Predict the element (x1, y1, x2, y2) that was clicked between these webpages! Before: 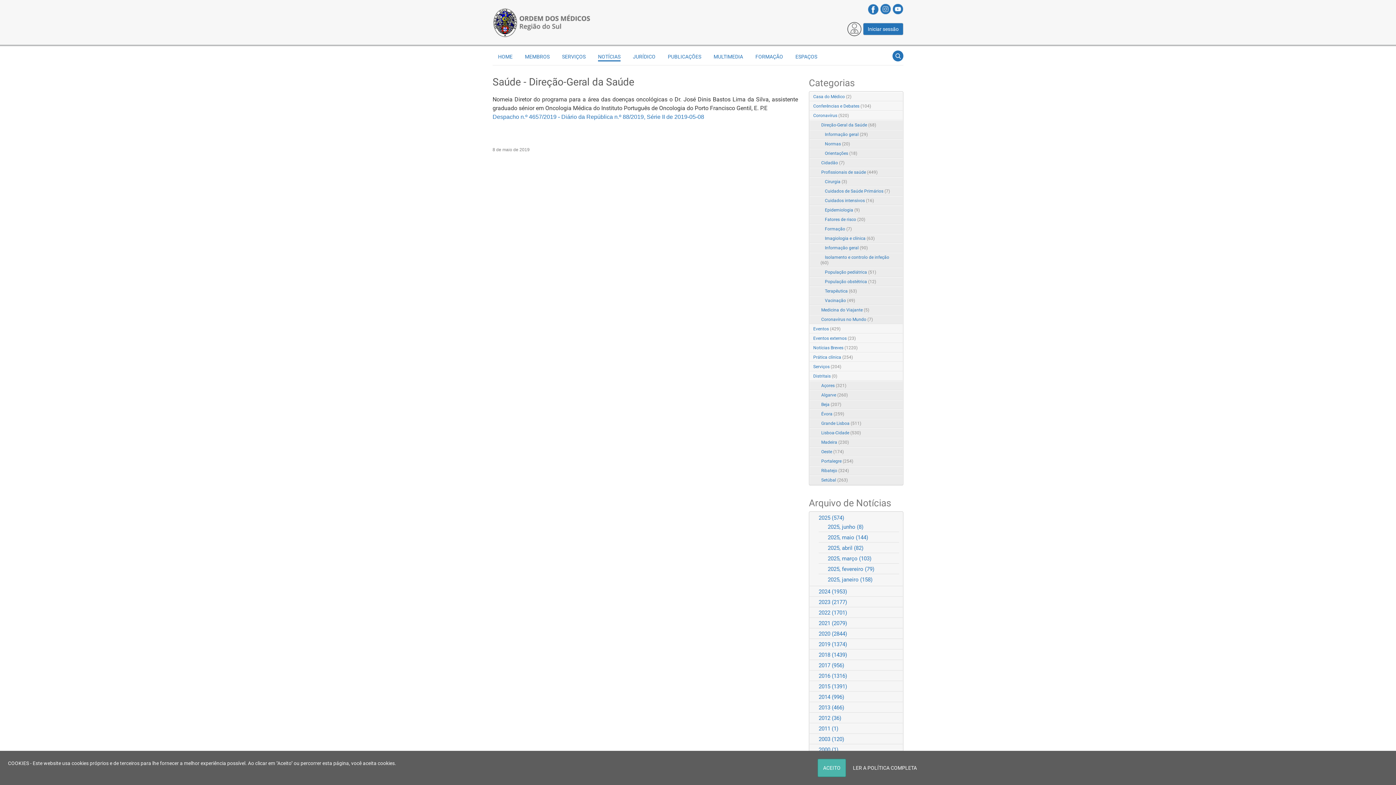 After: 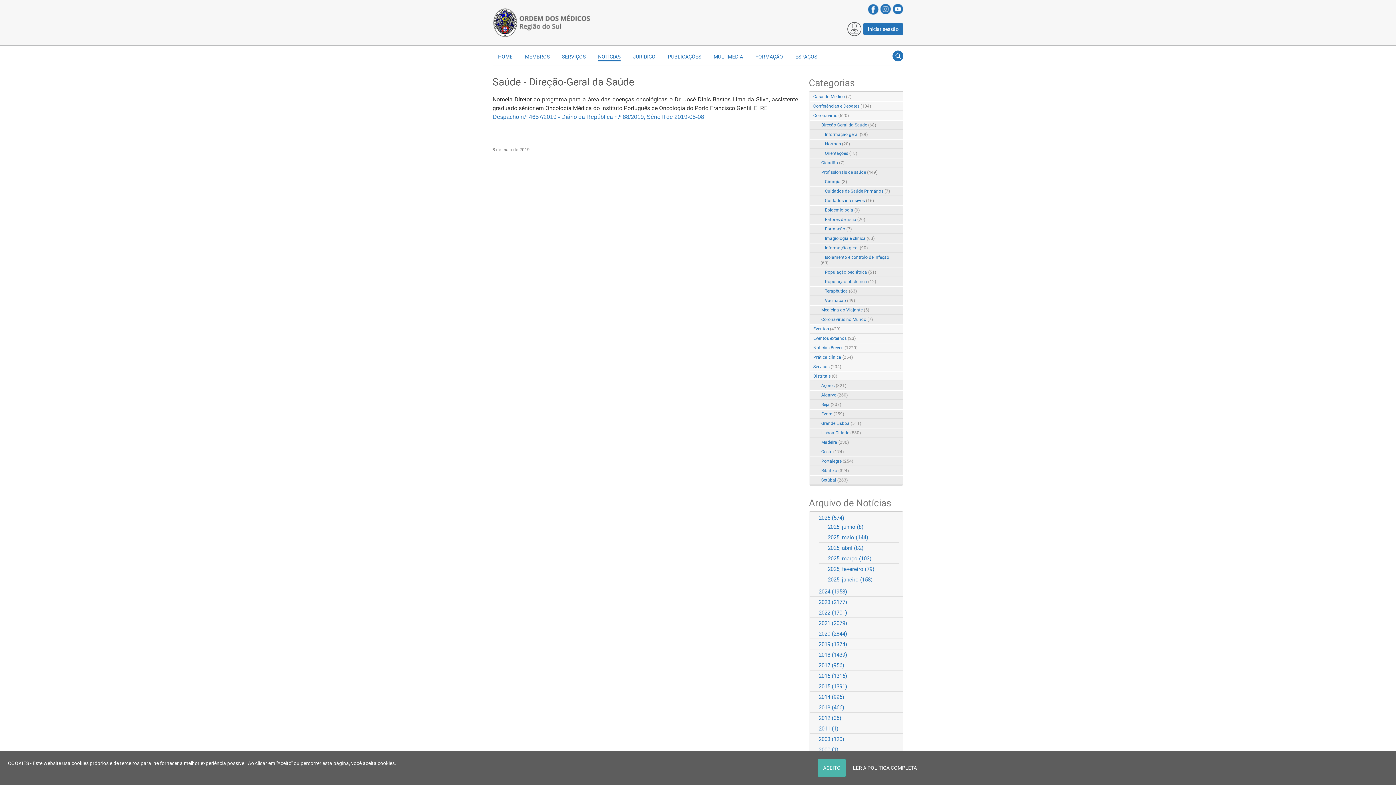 Action: bbox: (880, 5, 891, 11)